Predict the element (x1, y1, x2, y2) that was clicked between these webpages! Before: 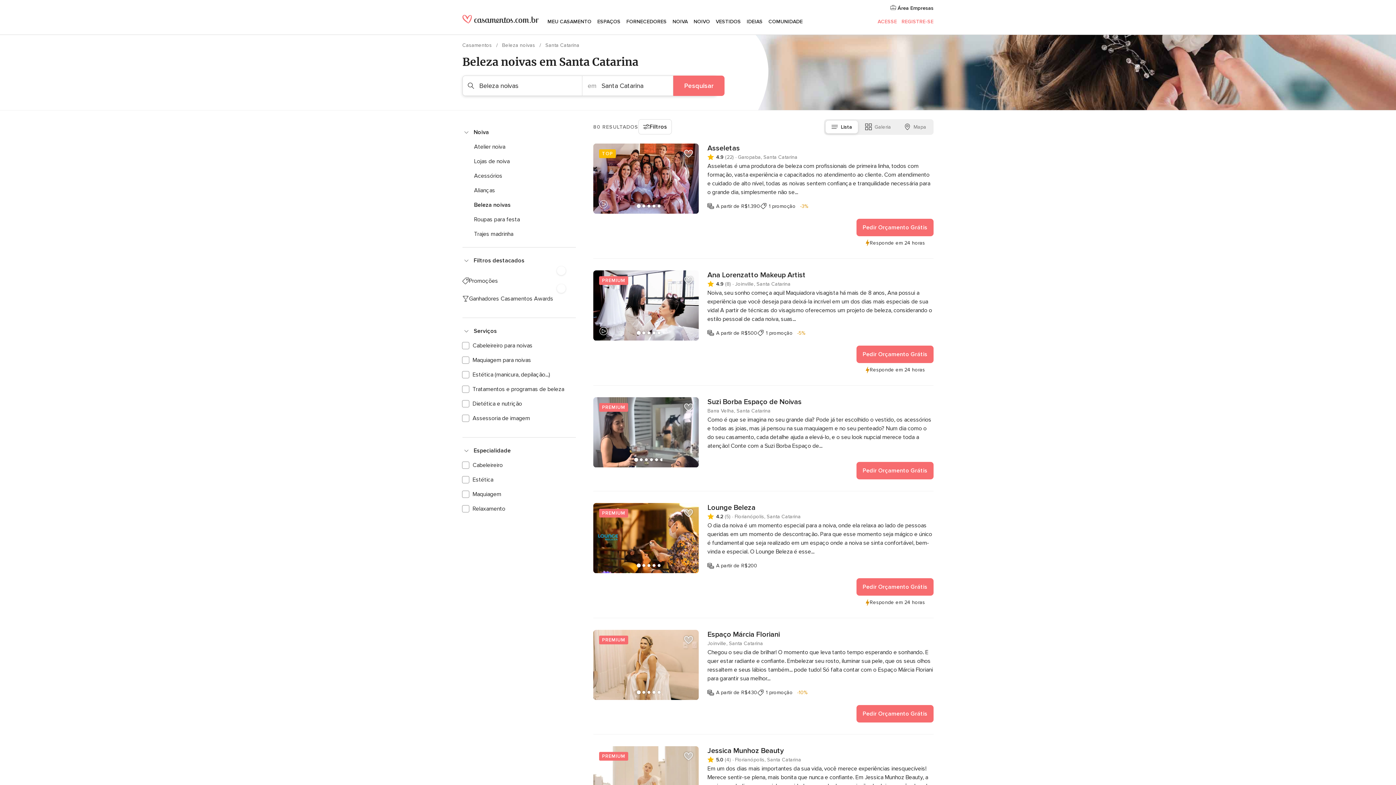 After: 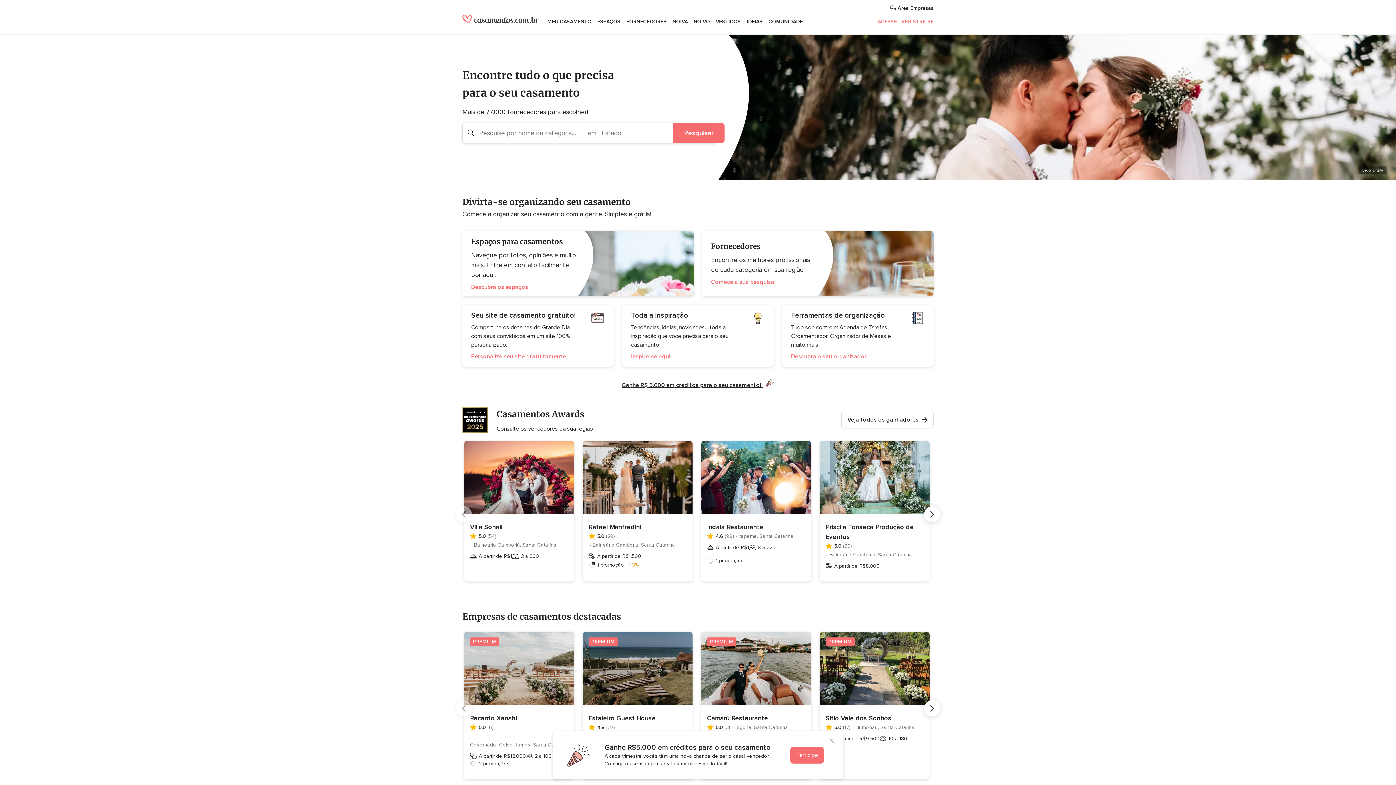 Action: bbox: (462, 15, 538, 23)